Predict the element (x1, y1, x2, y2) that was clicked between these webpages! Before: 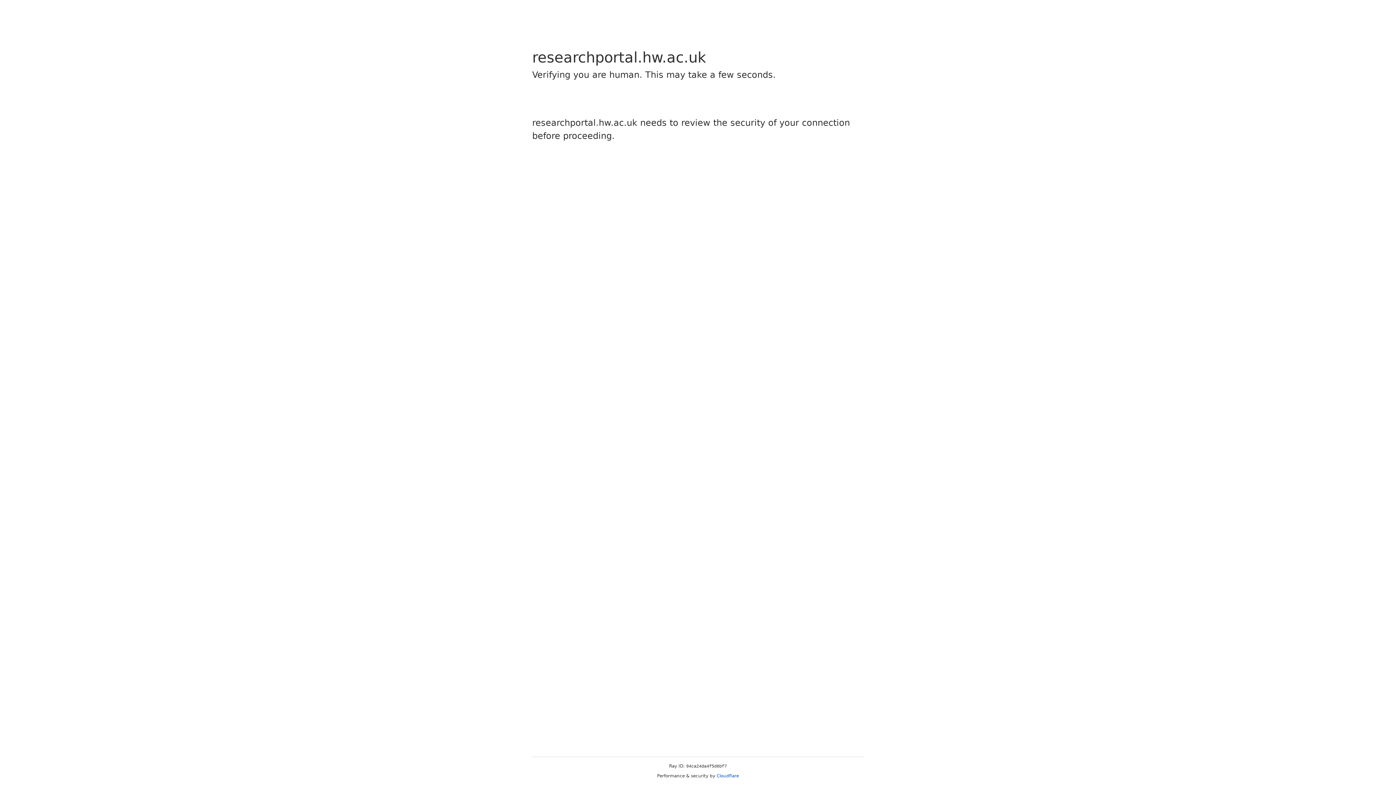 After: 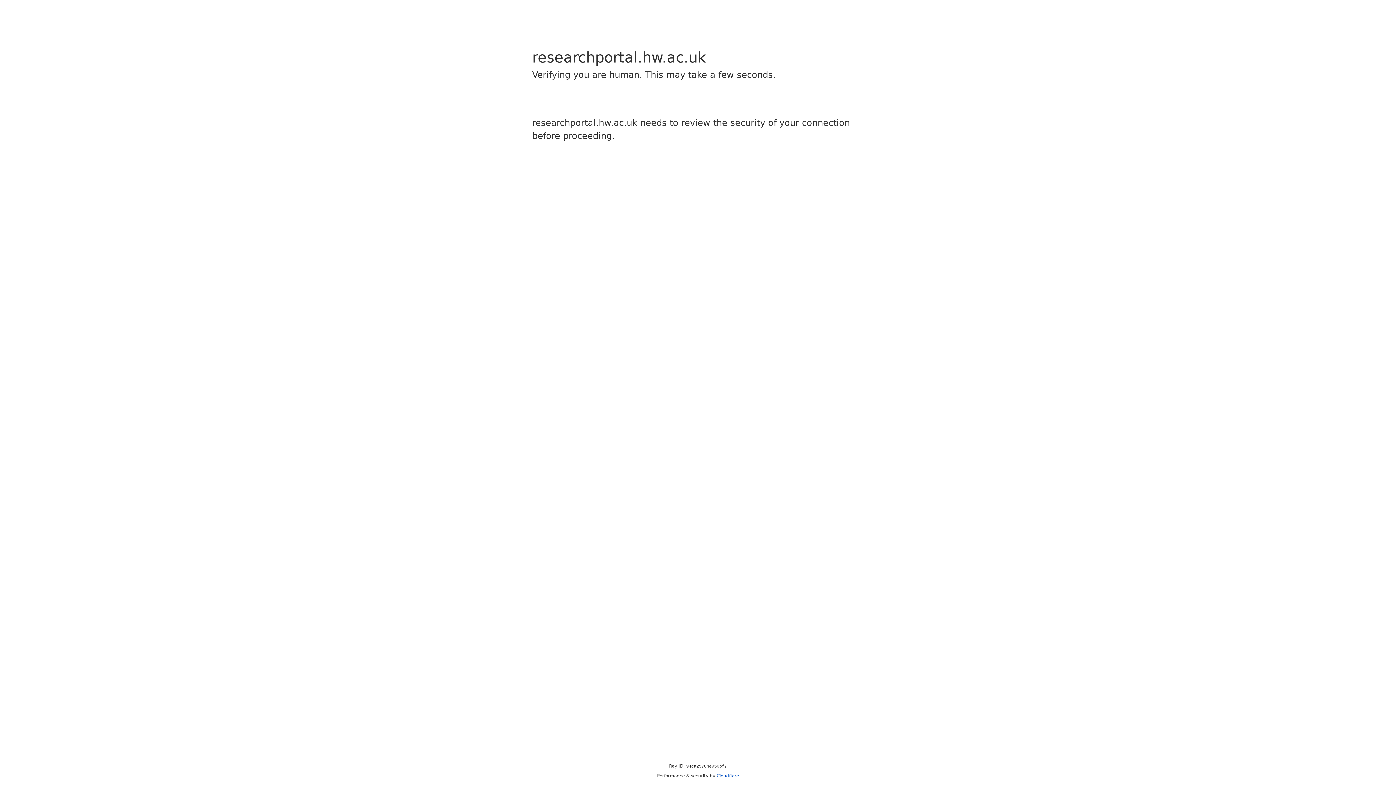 Action: bbox: (716, 773, 739, 778) label: Cloudflare